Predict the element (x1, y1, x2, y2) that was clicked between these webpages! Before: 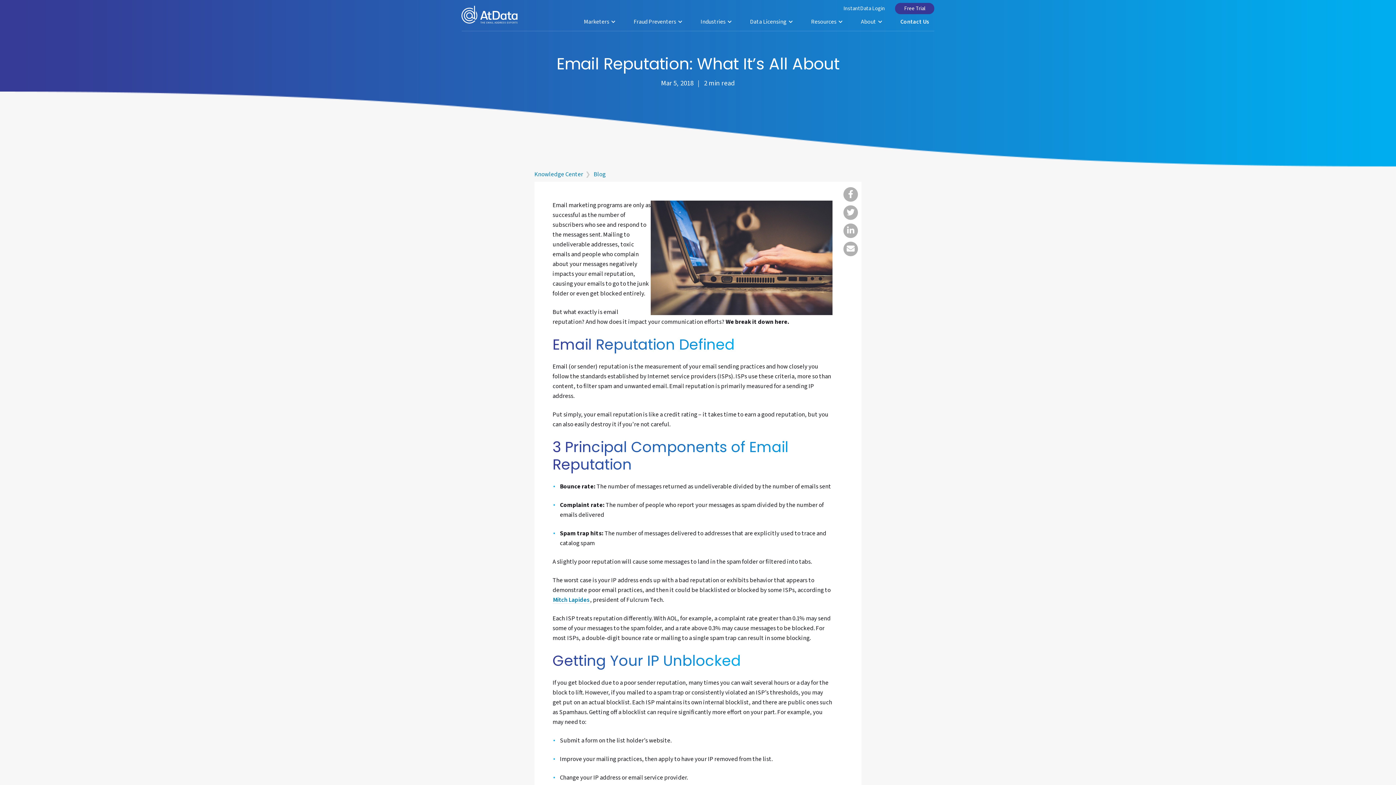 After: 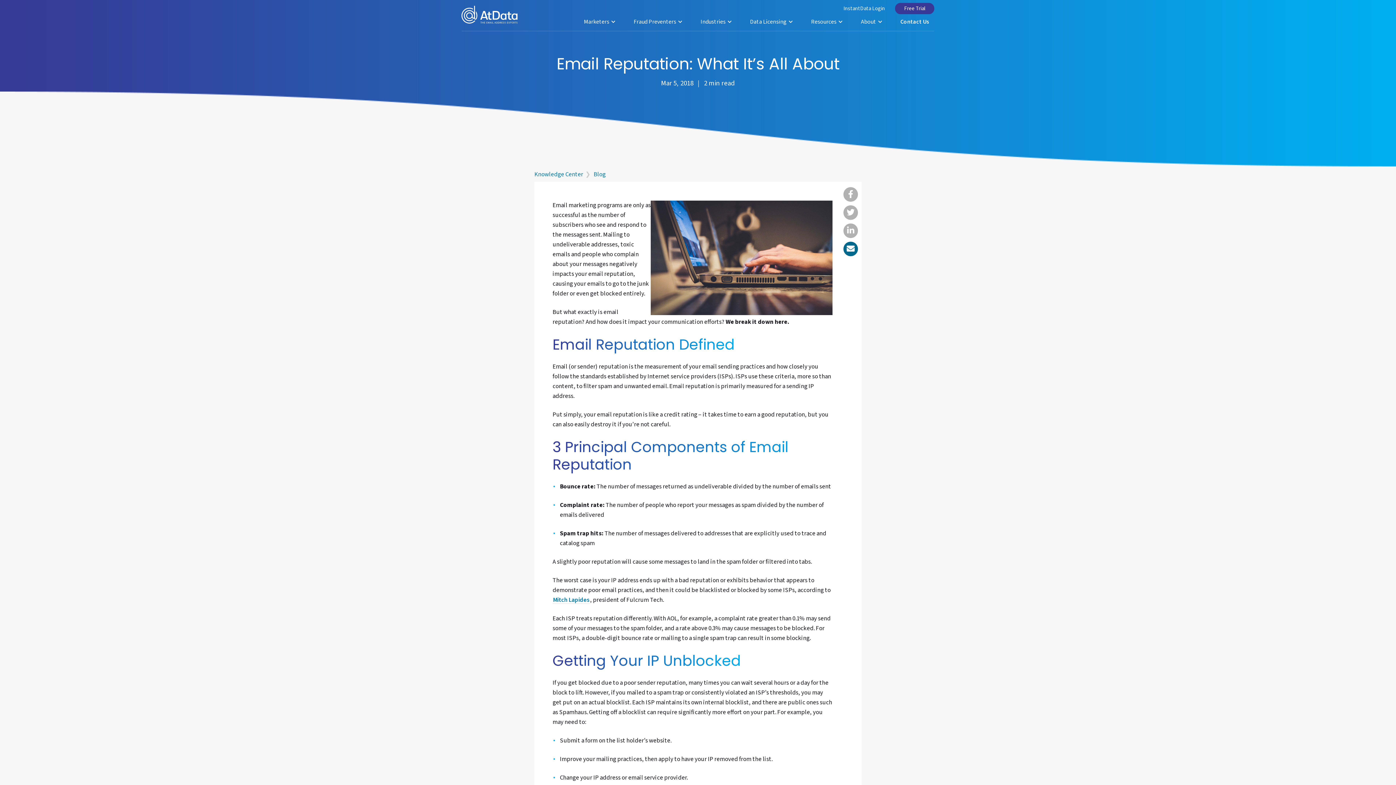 Action: bbox: (843, 241, 858, 256)